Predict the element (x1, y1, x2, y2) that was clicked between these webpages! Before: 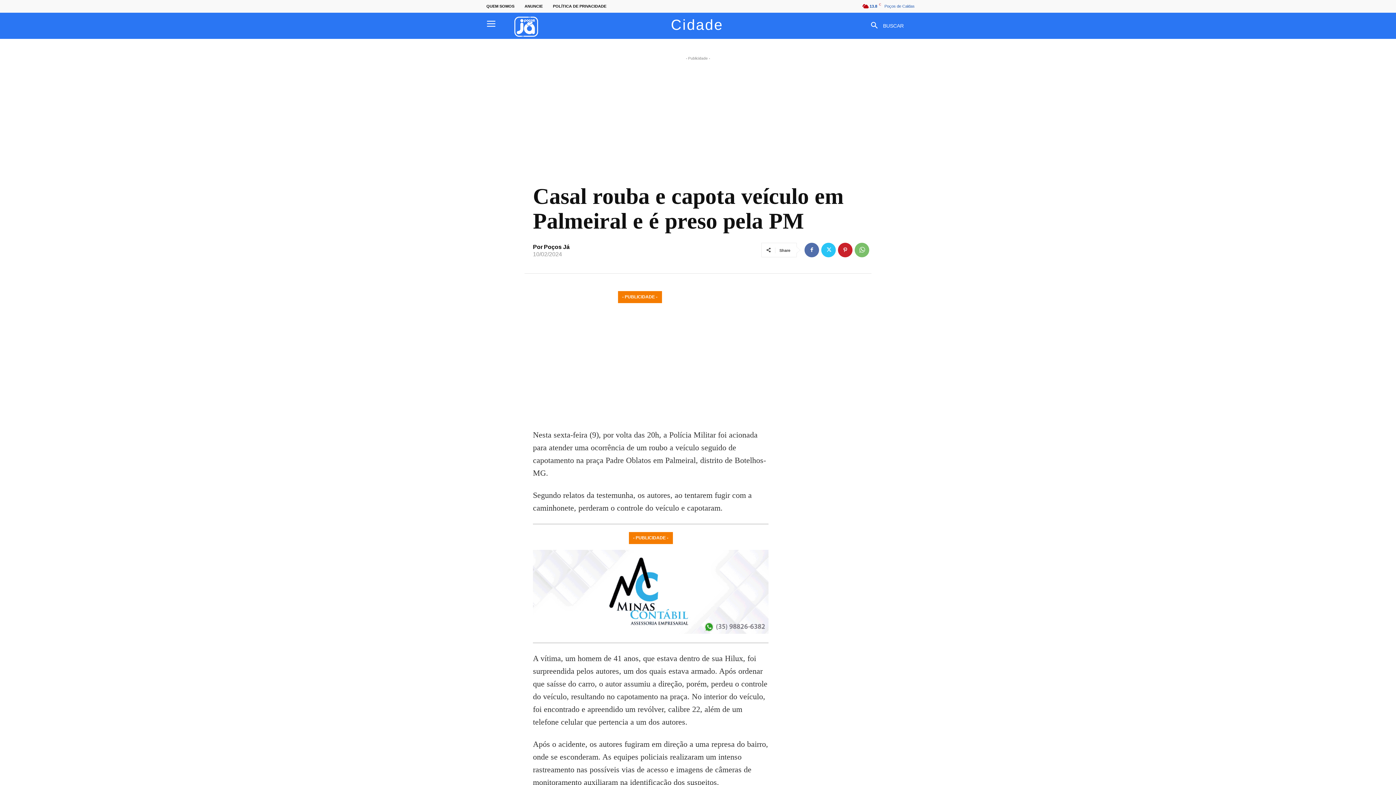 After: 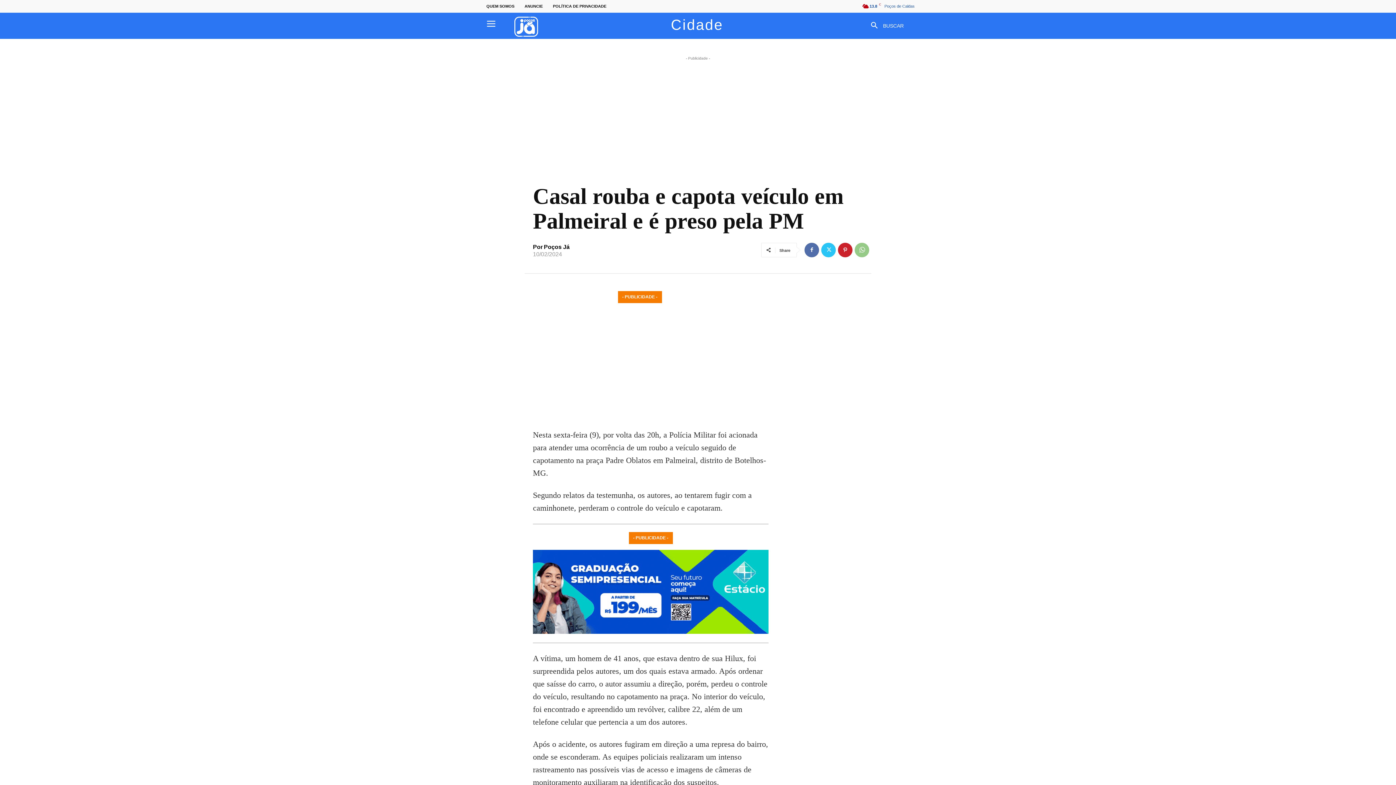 Action: bbox: (854, 242, 869, 257)